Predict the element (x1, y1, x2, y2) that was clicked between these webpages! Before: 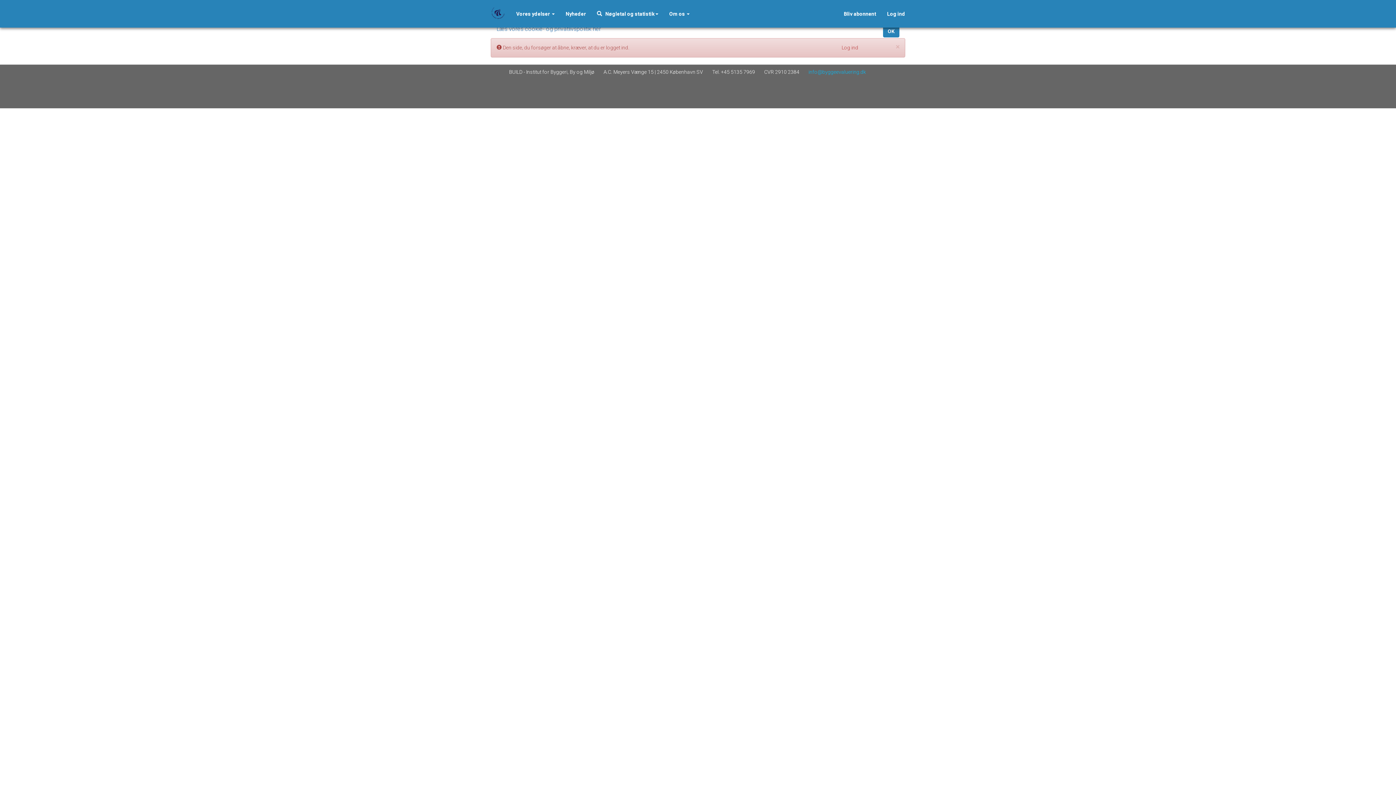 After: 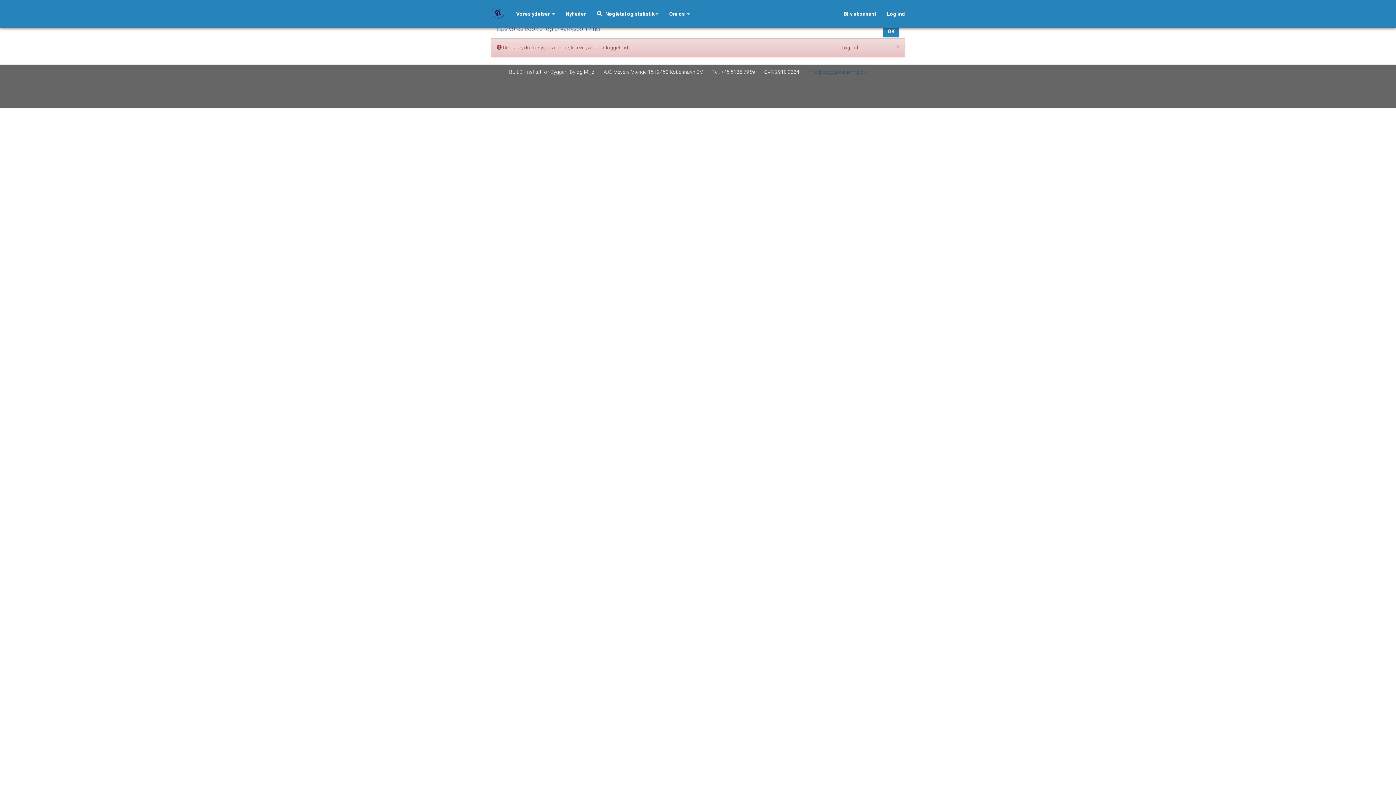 Action: label: info@byggeevaluering.dk bbox: (808, 69, 866, 74)